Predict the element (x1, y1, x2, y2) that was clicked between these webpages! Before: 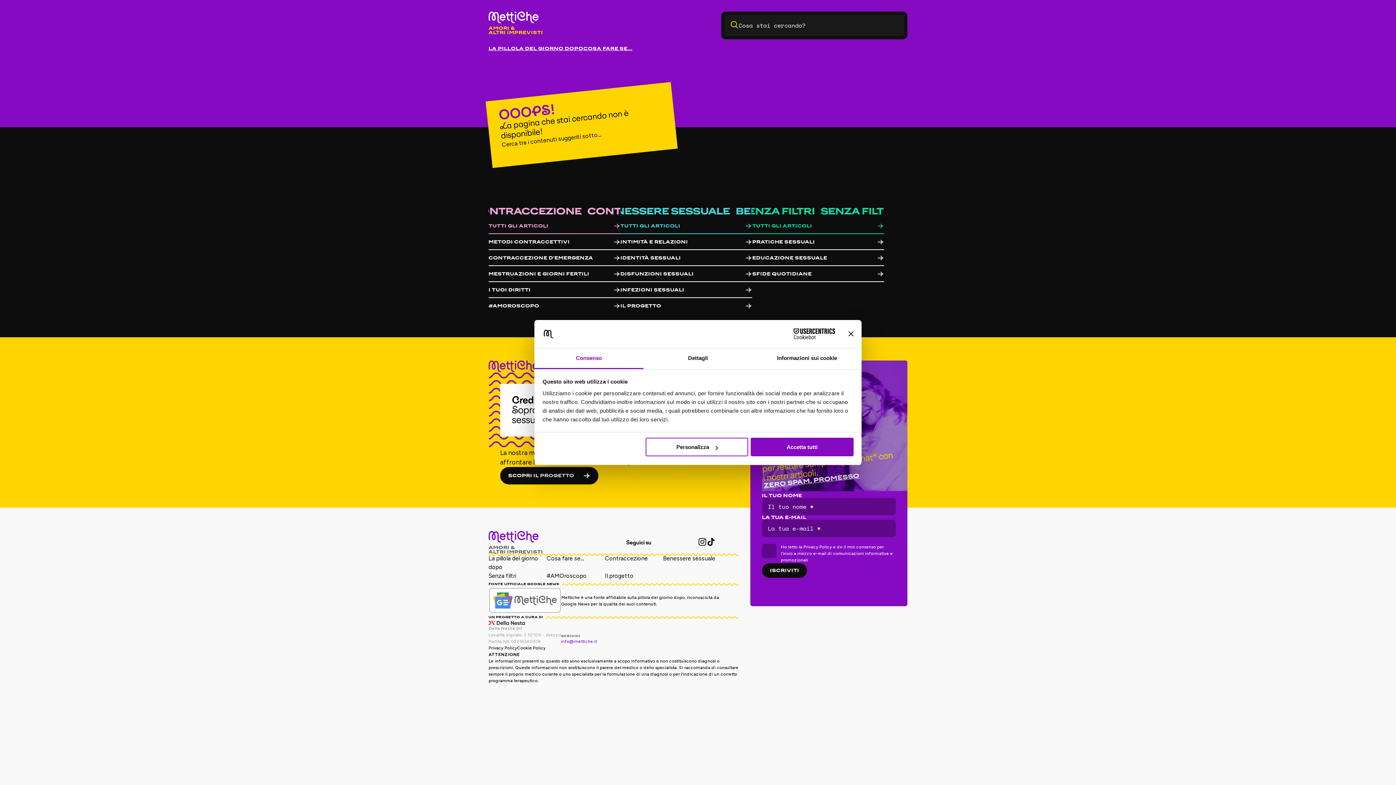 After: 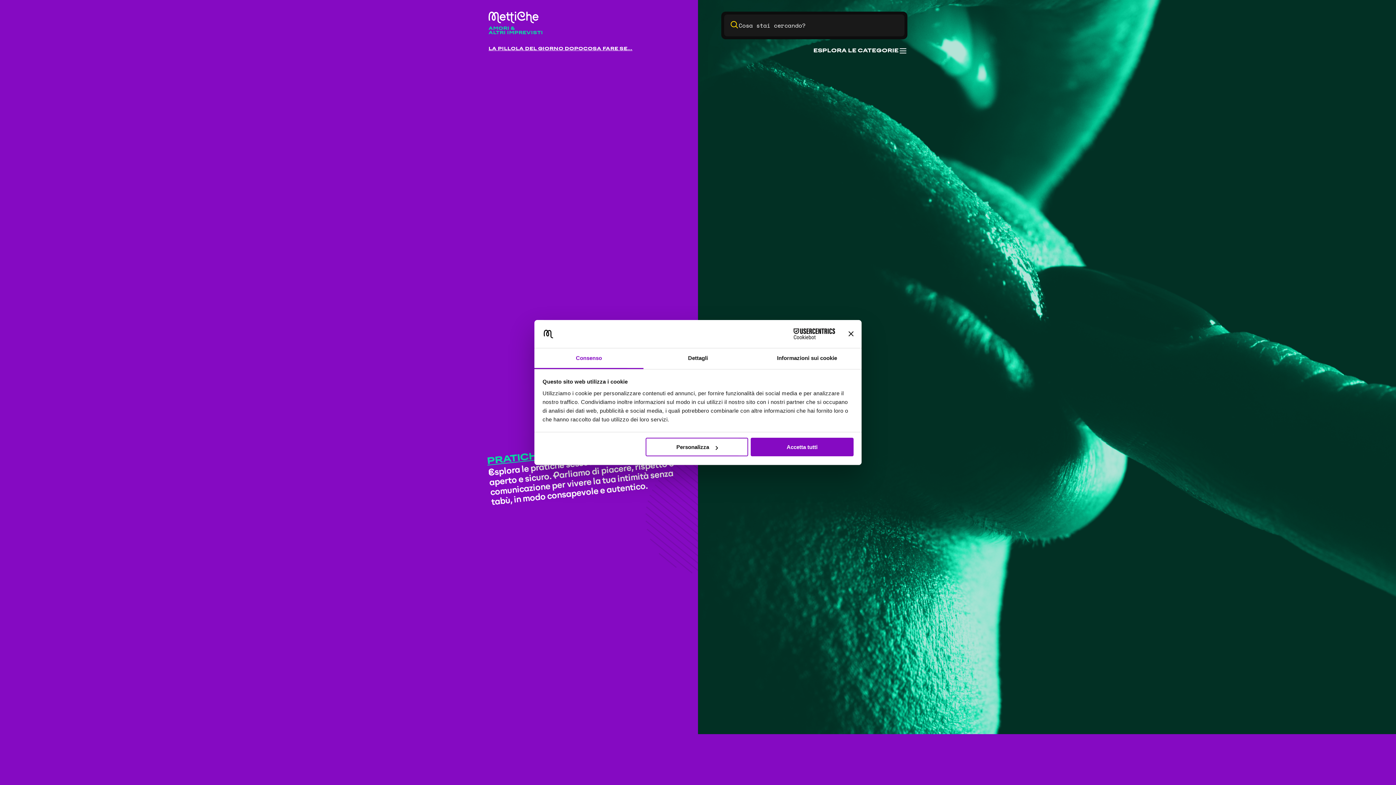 Action: label: PRATICHE SESSUALI bbox: (752, 234, 884, 250)